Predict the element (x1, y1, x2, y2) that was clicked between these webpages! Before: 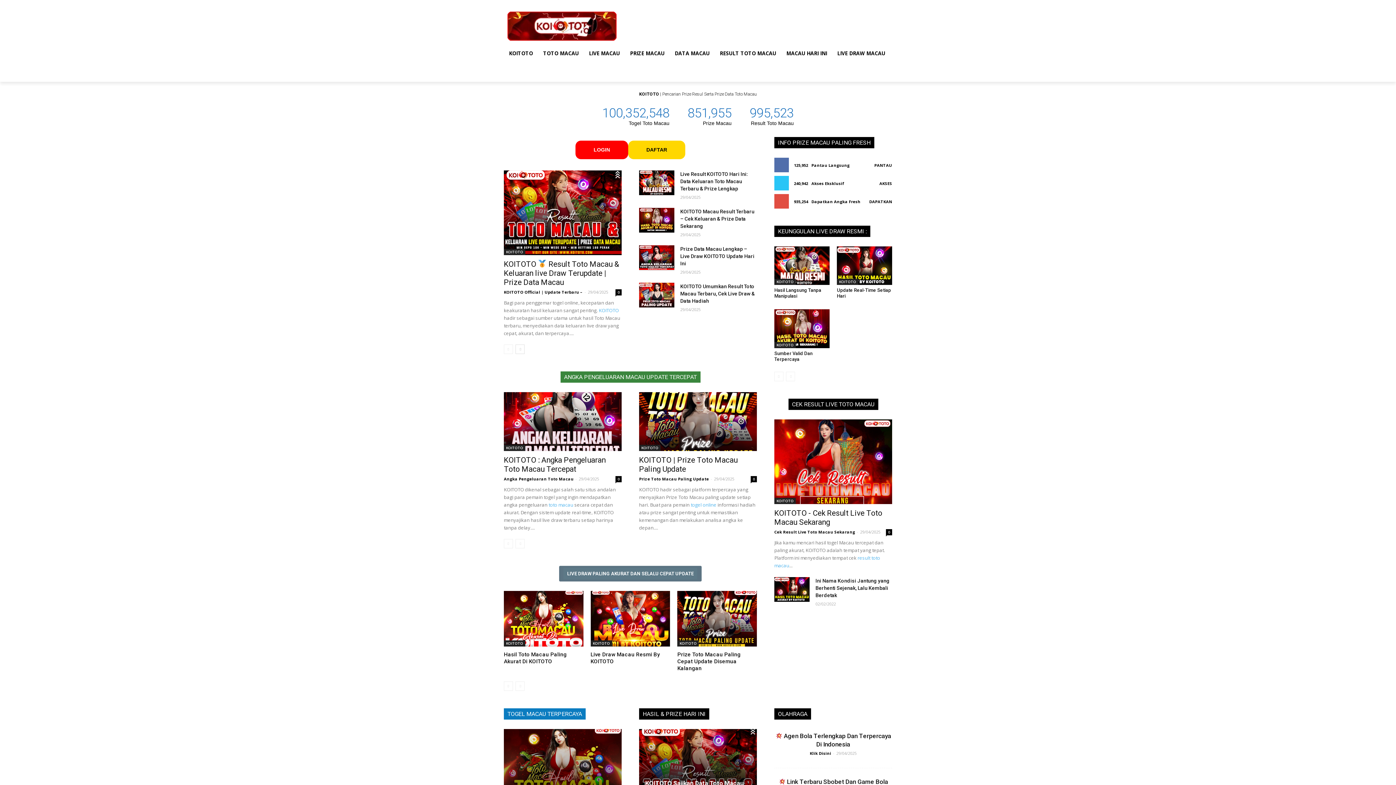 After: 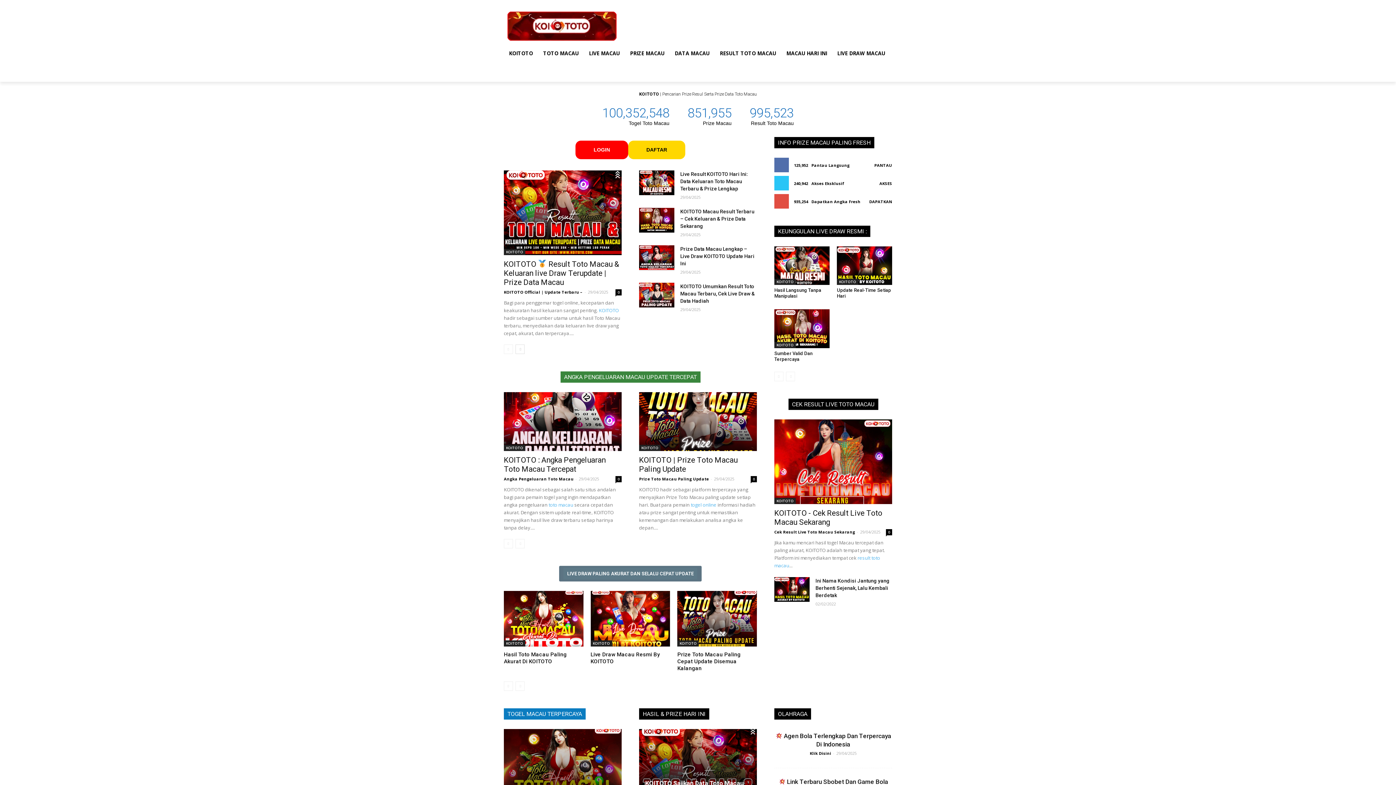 Action: label: PRIZE MACAU bbox: (625, 44, 669, 62)